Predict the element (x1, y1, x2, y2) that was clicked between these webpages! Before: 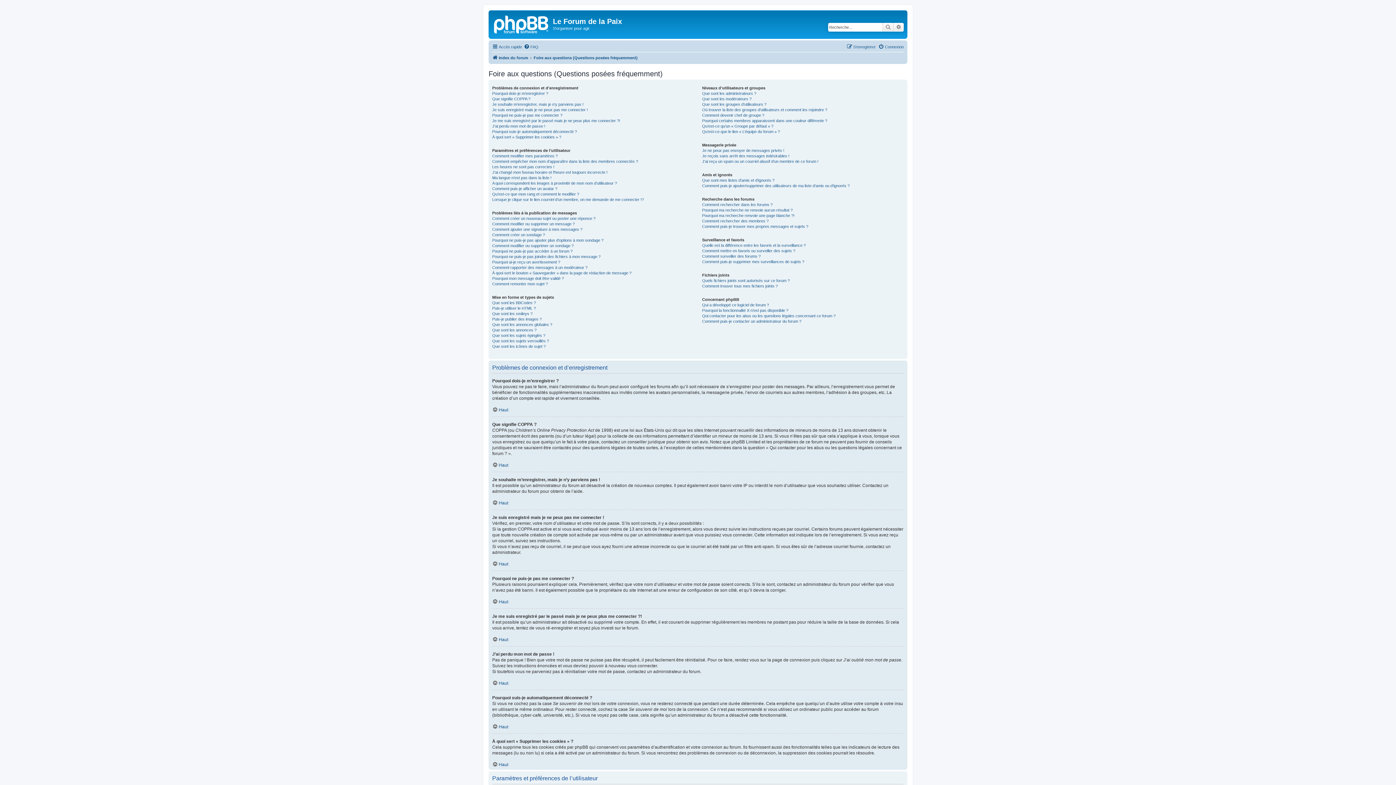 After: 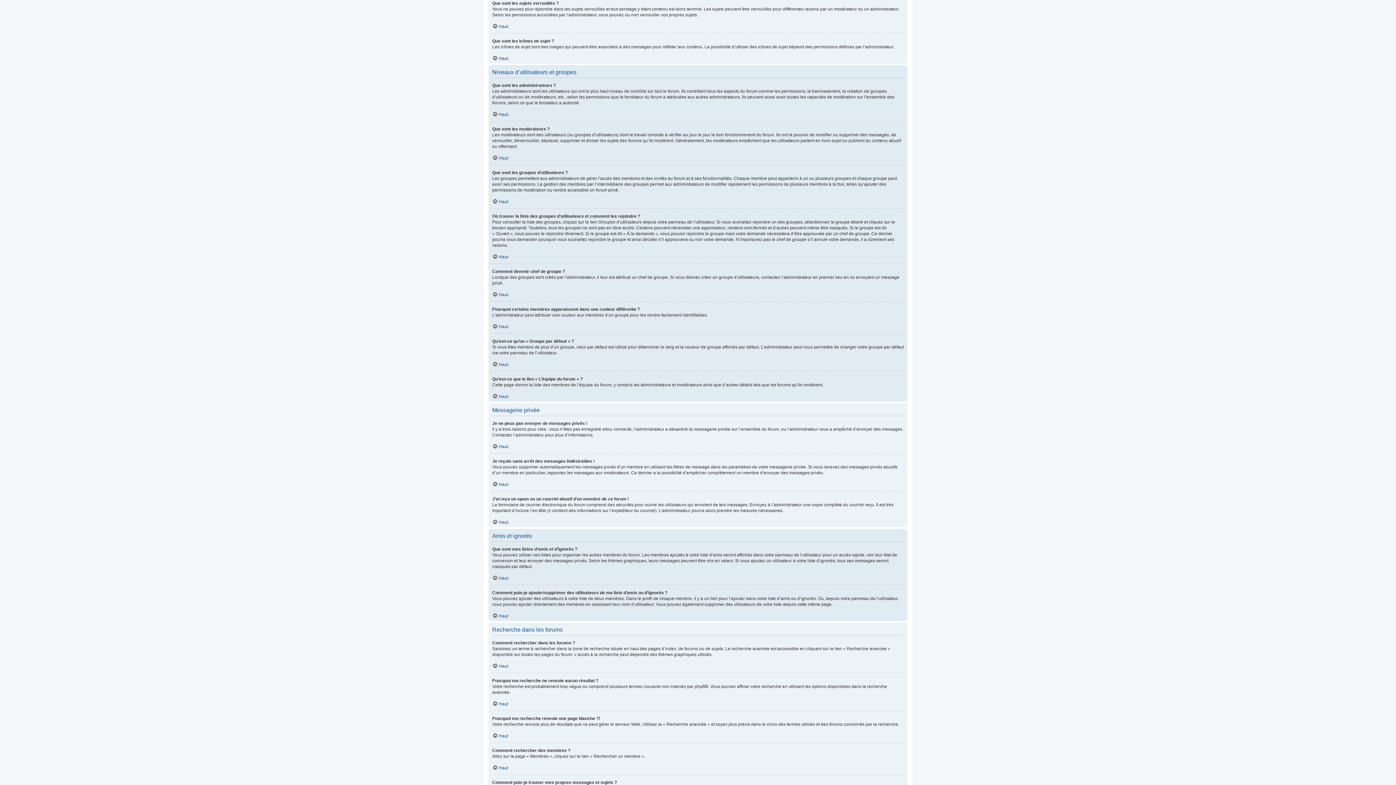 Action: bbox: (492, 338, 549, 343) label: Que sont les sujets verrouillés ?